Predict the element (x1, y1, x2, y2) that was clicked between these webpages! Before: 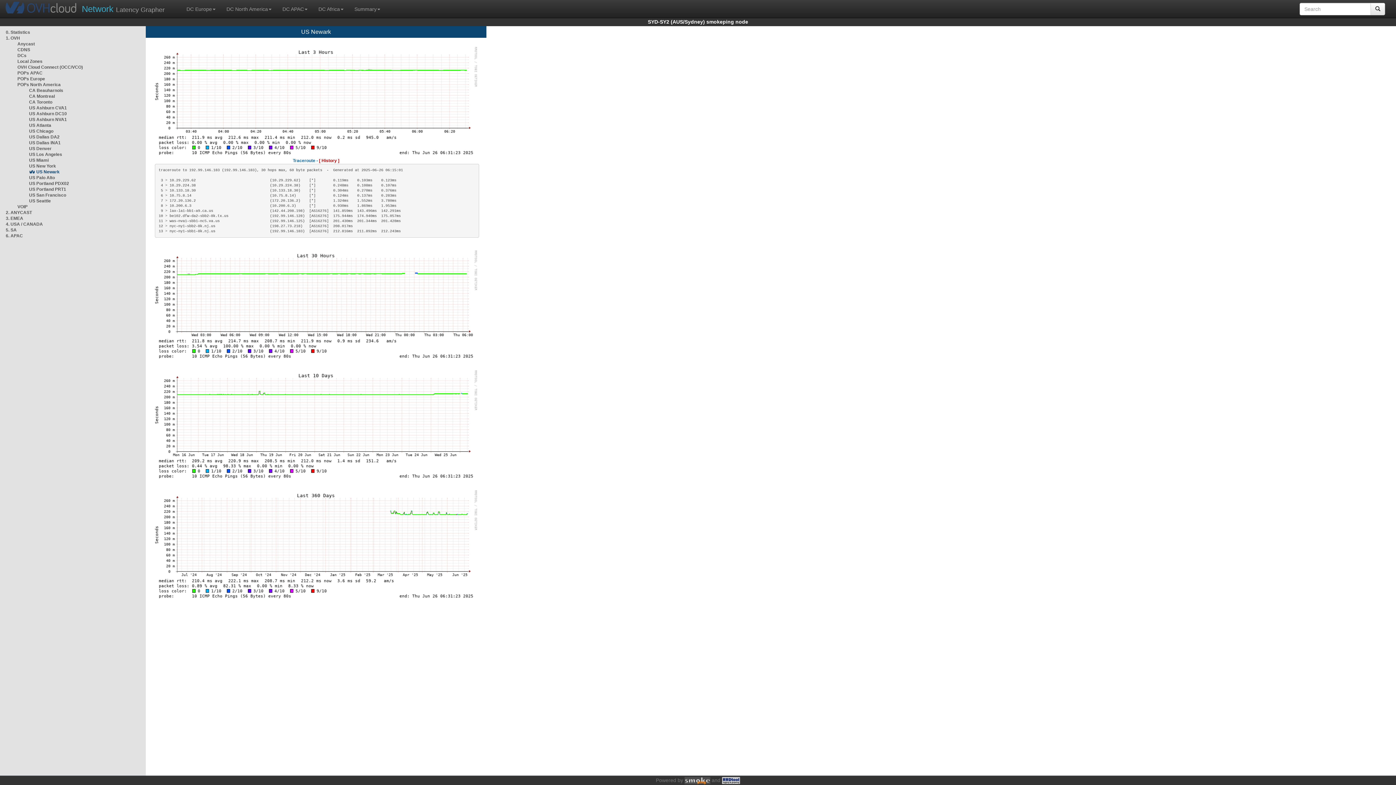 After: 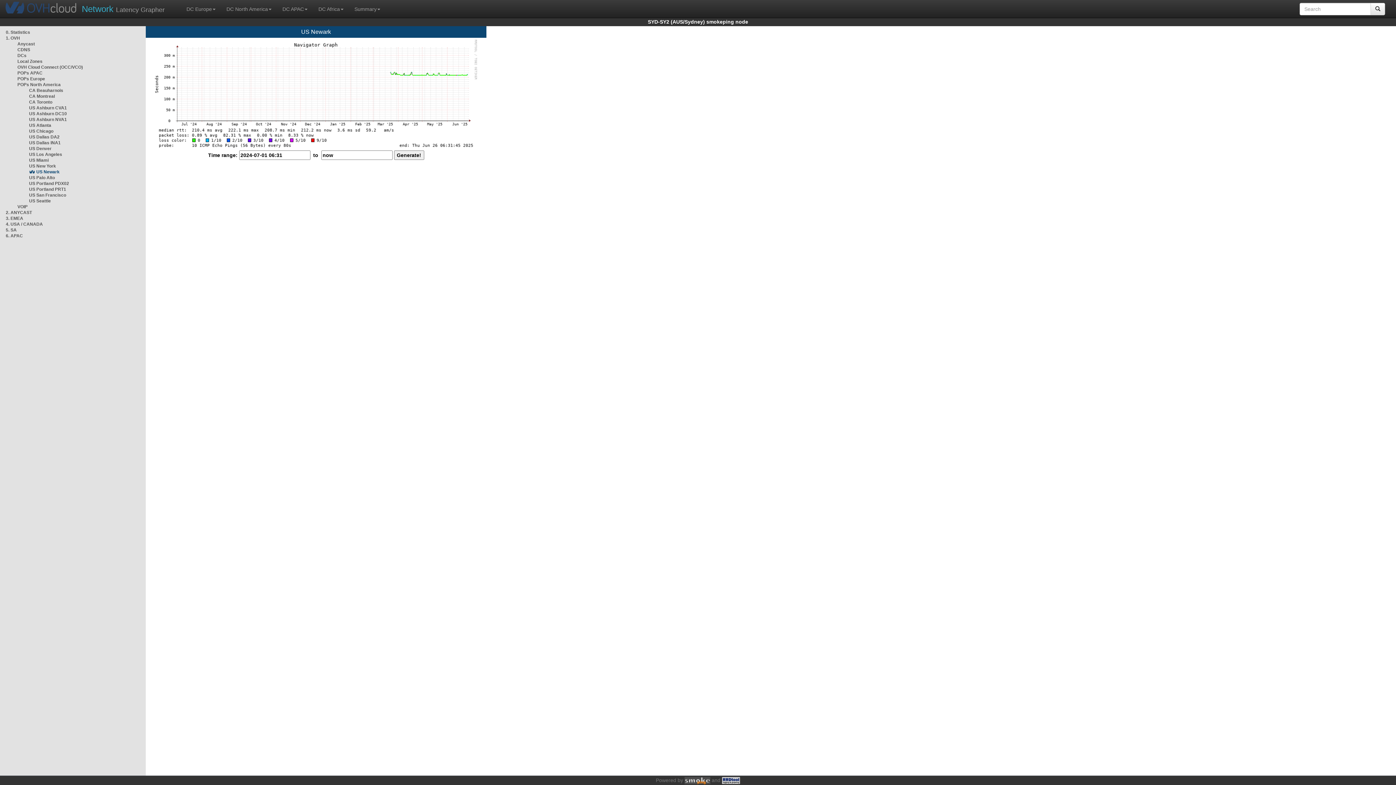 Action: bbox: (153, 541, 479, 547)